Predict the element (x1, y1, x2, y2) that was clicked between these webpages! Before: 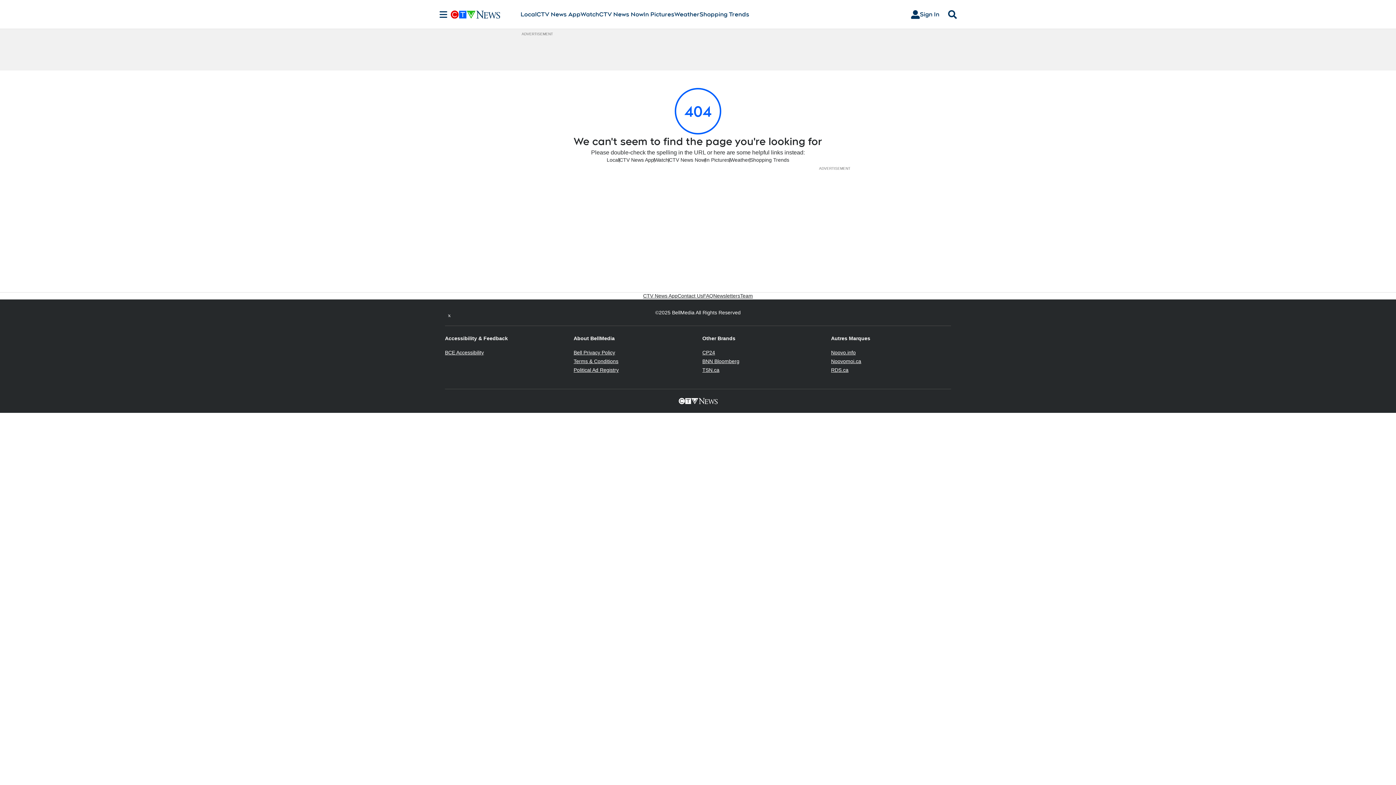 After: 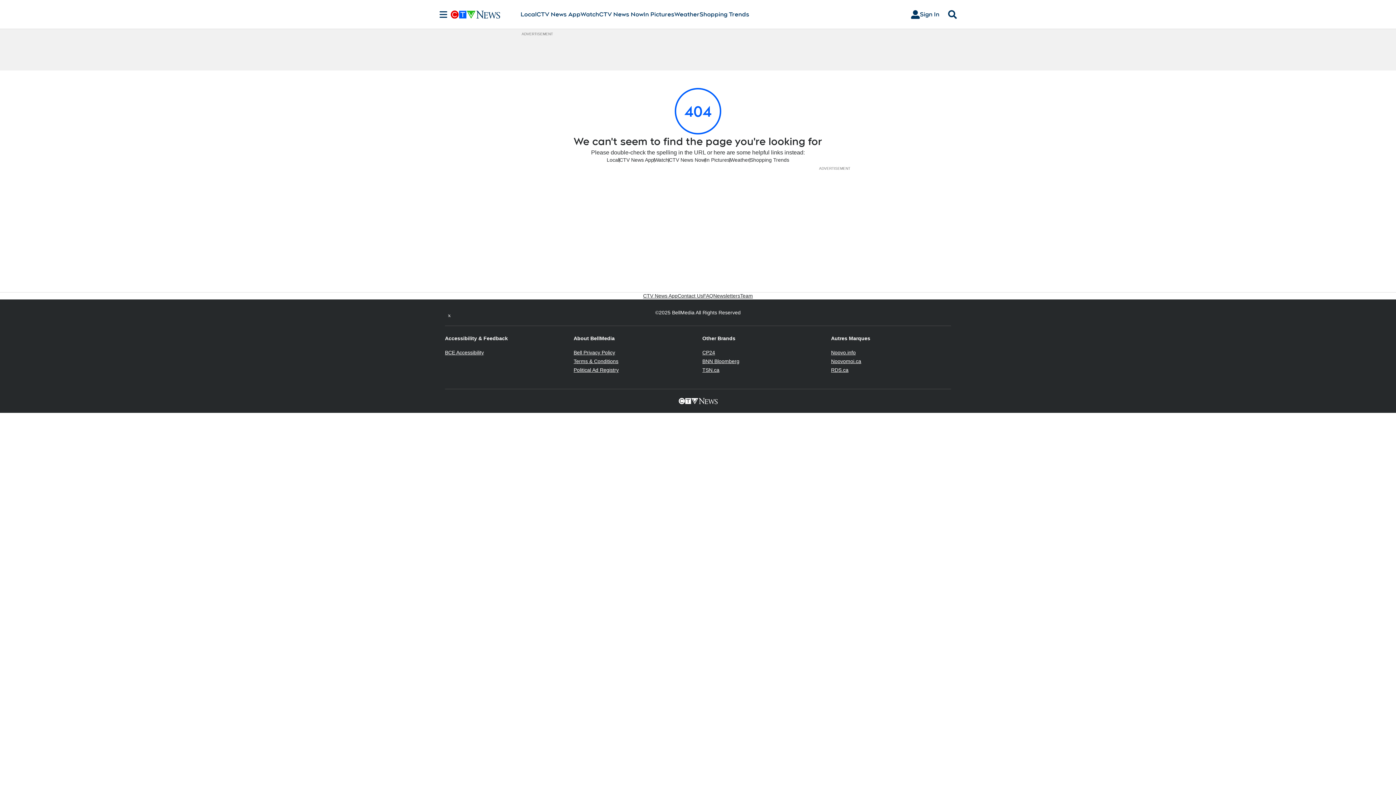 Action: label: Twitter feed bbox: (445, 308, 453, 317)